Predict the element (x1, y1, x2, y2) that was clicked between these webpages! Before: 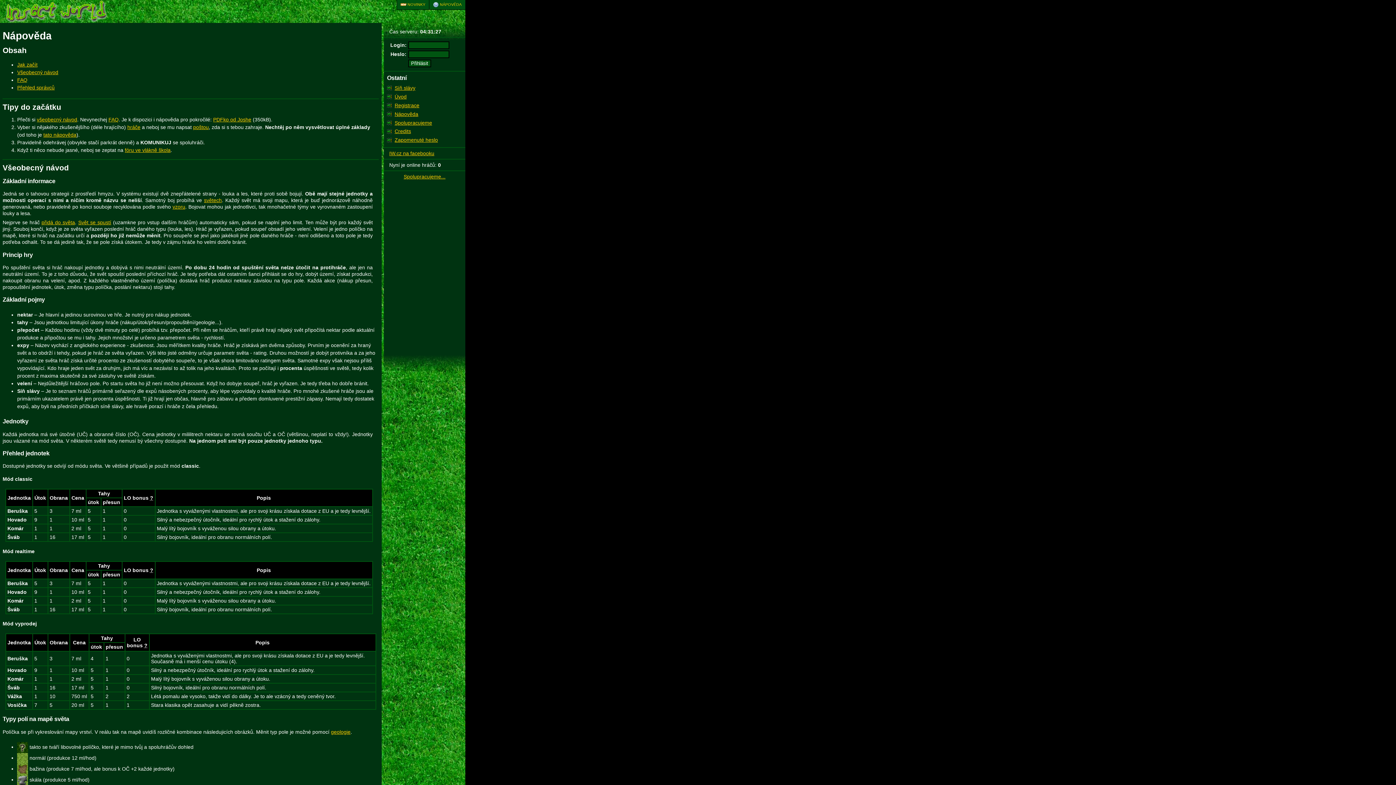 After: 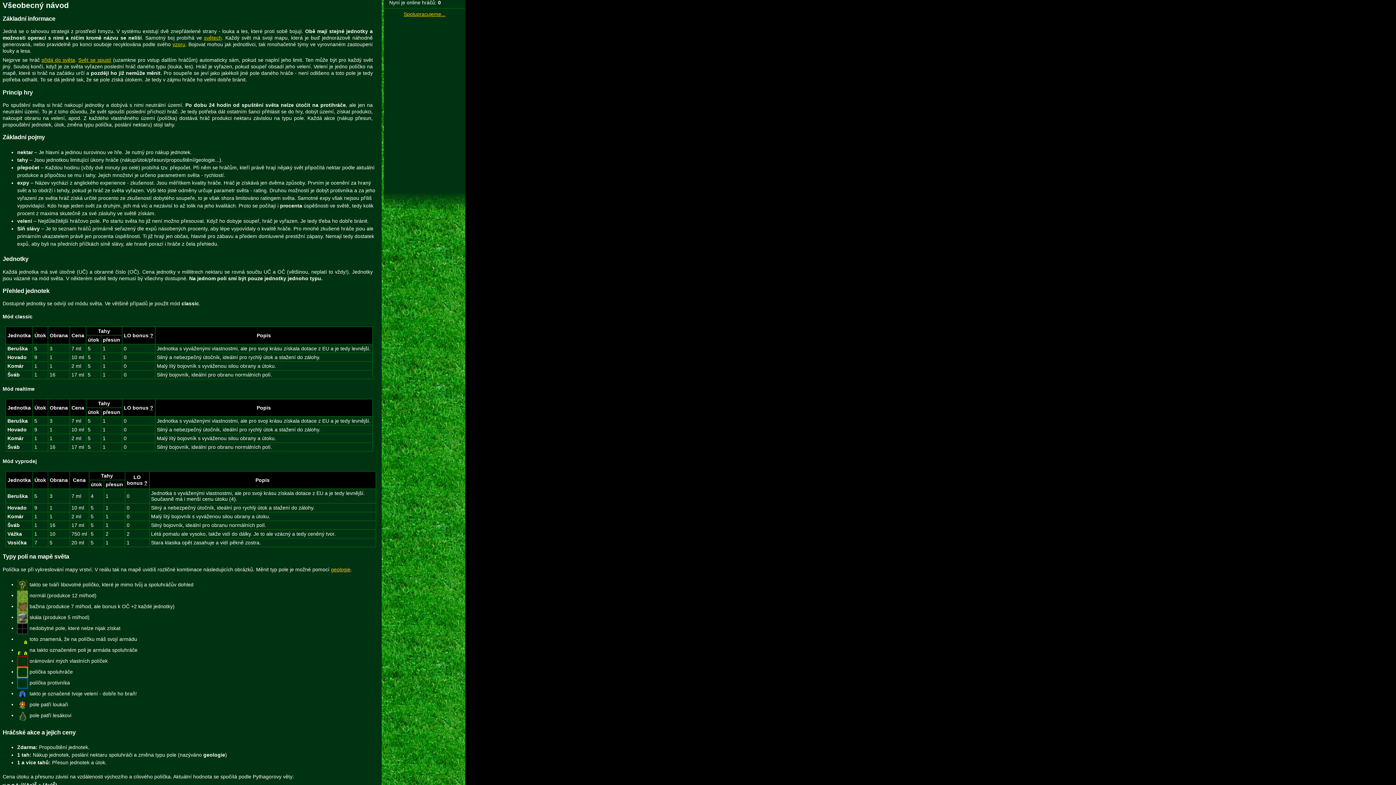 Action: bbox: (36, 116, 77, 122) label: všeobecný návod